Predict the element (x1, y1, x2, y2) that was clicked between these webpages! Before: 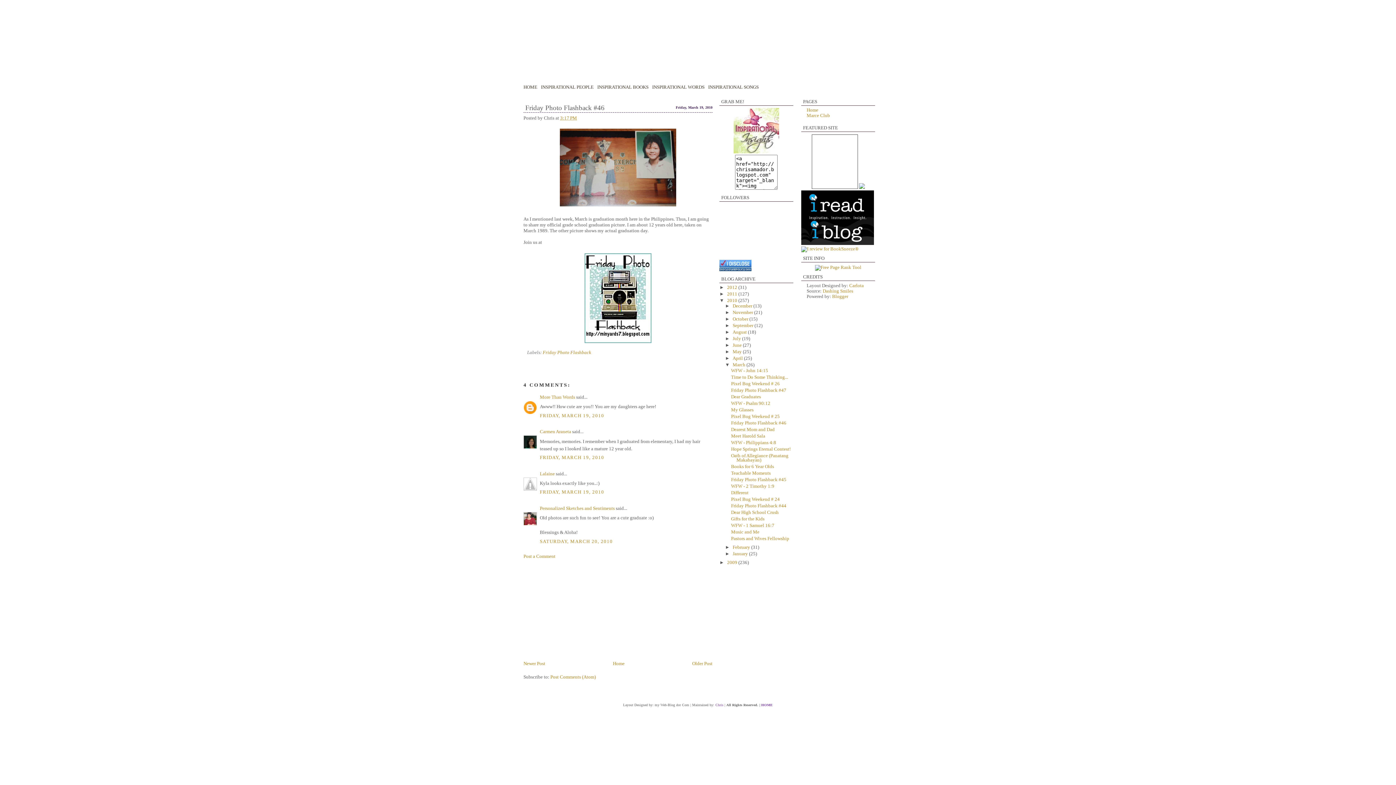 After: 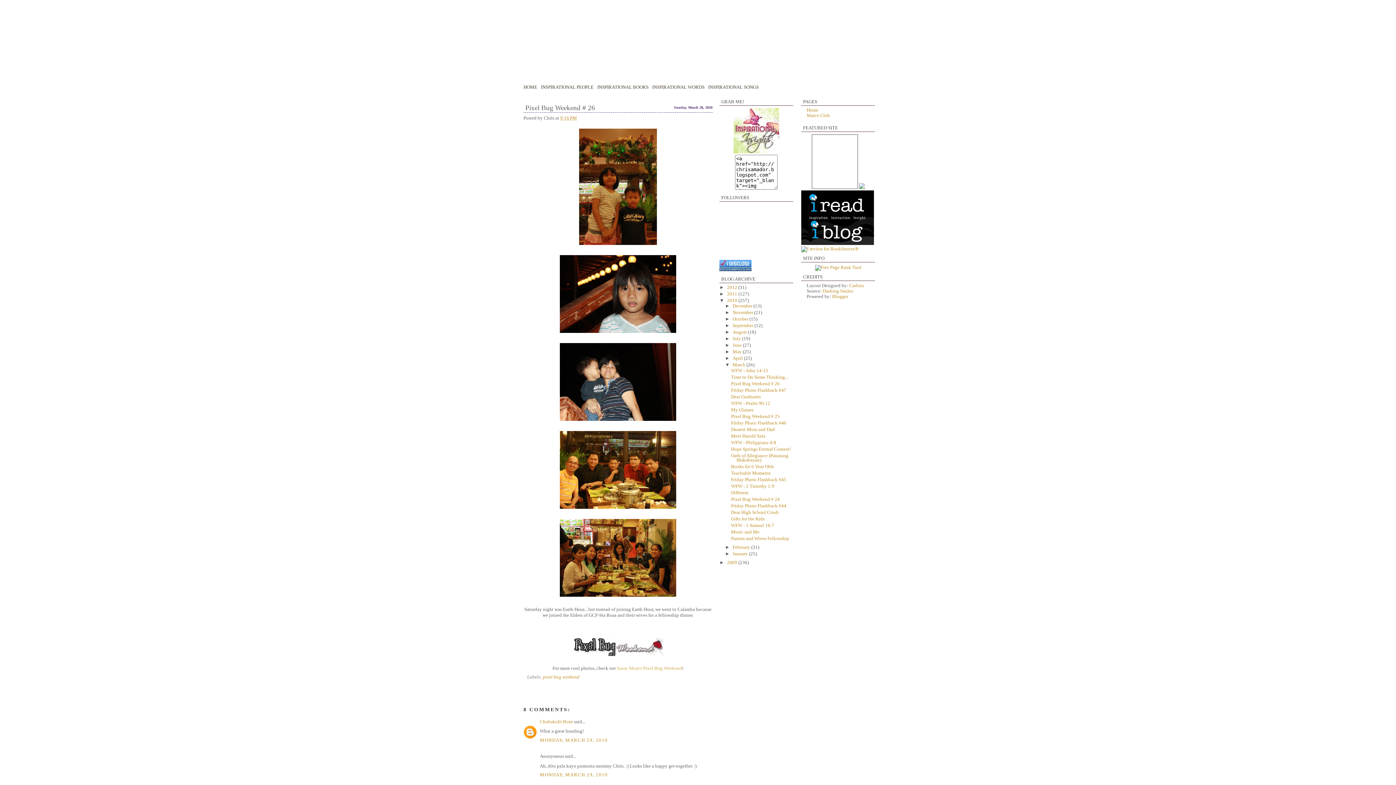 Action: label: Pixel Bug Weekend # 26 bbox: (731, 381, 779, 386)